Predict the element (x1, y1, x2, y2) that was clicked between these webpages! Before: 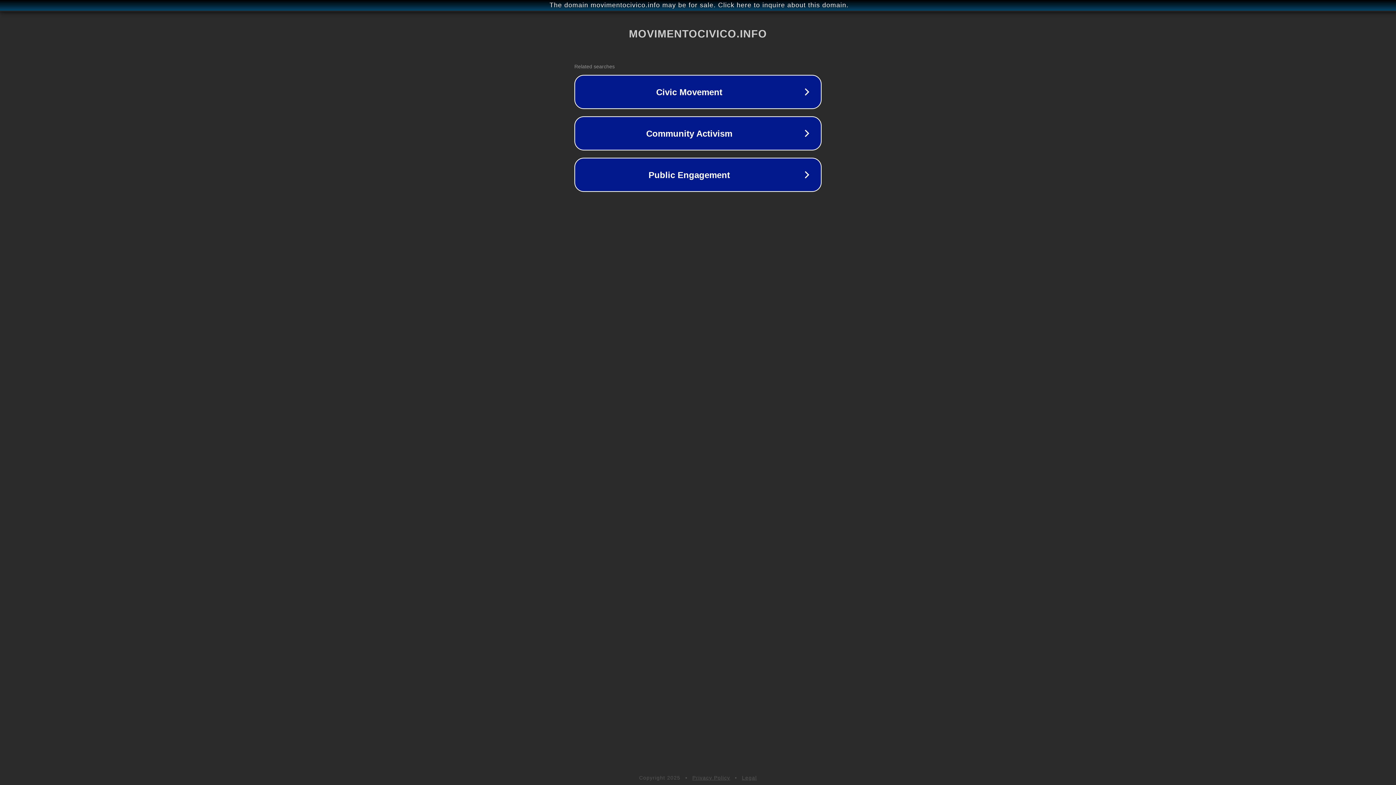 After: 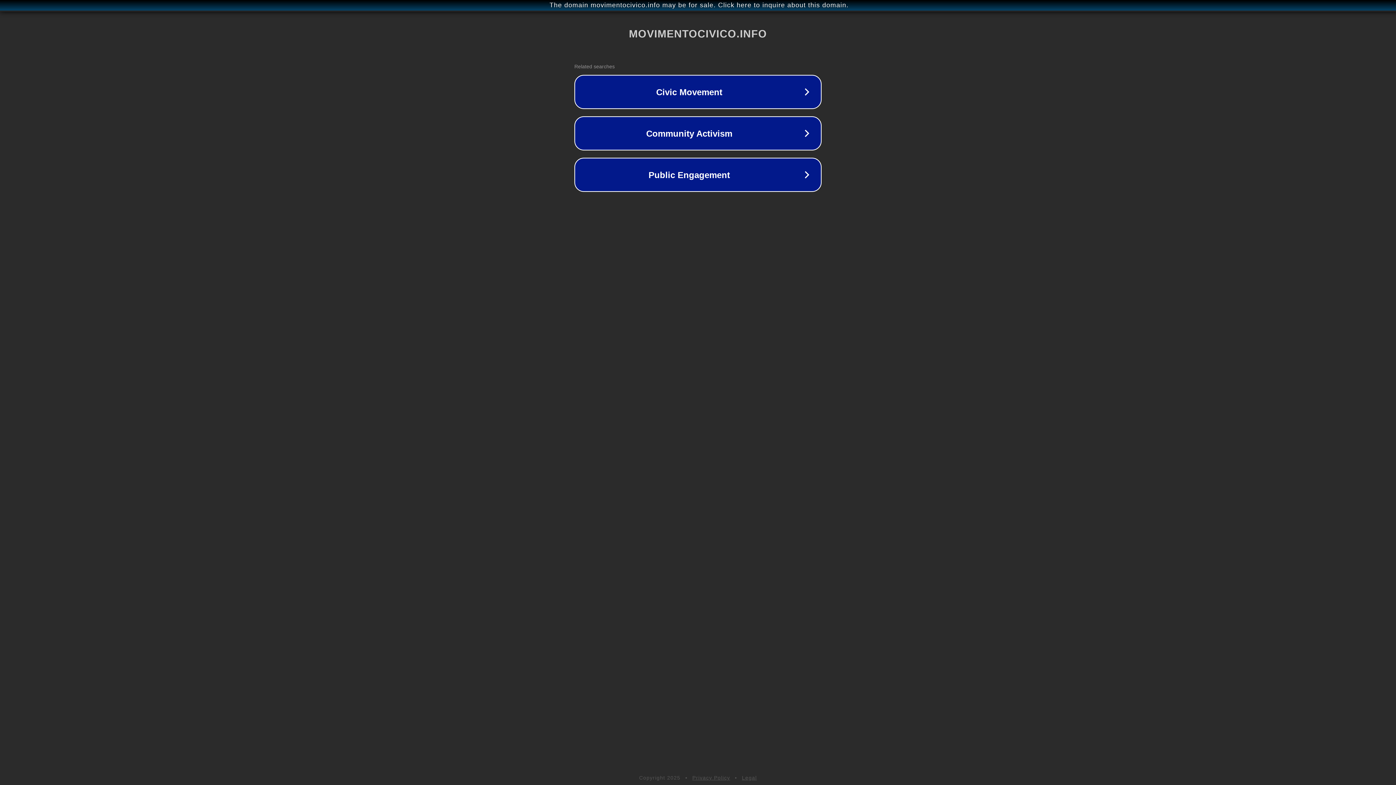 Action: bbox: (742, 775, 757, 781) label: Legal